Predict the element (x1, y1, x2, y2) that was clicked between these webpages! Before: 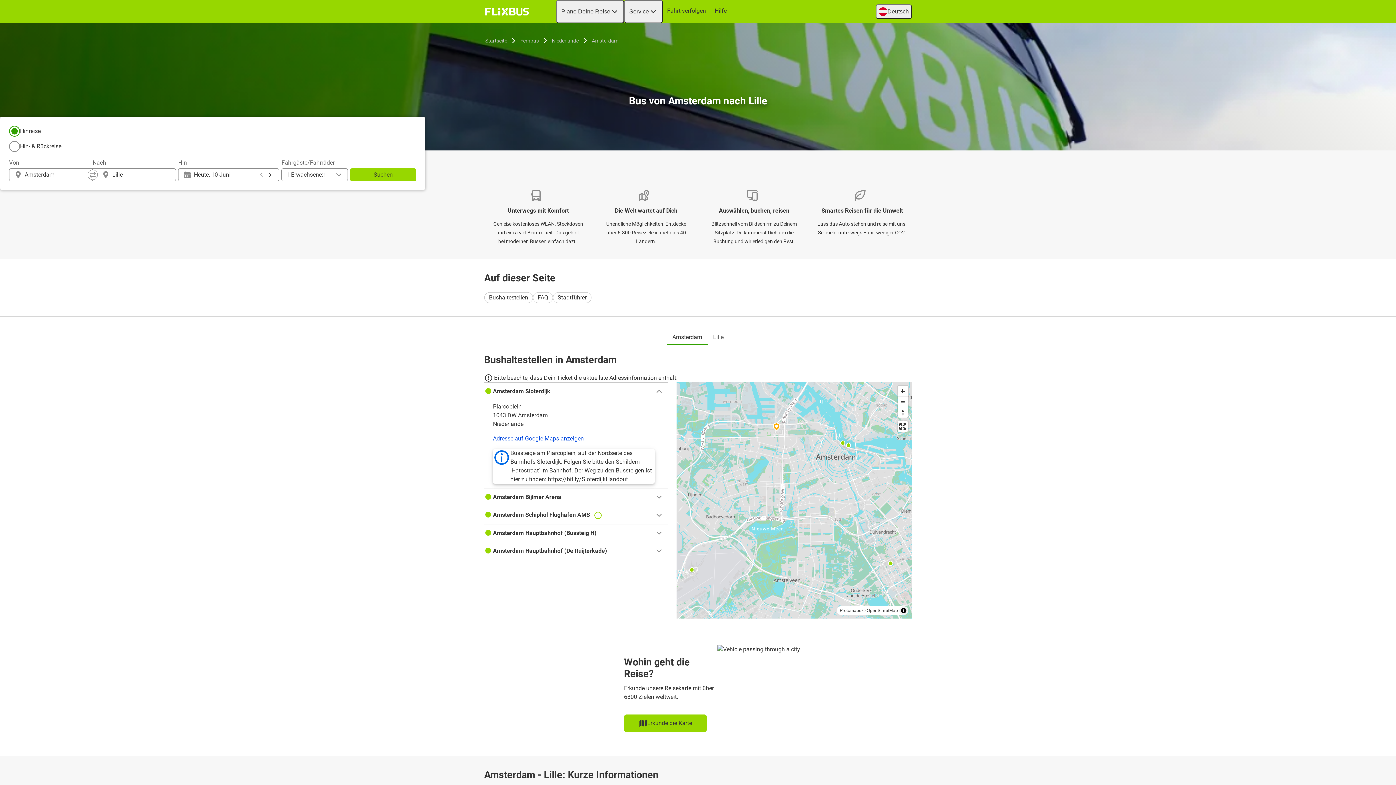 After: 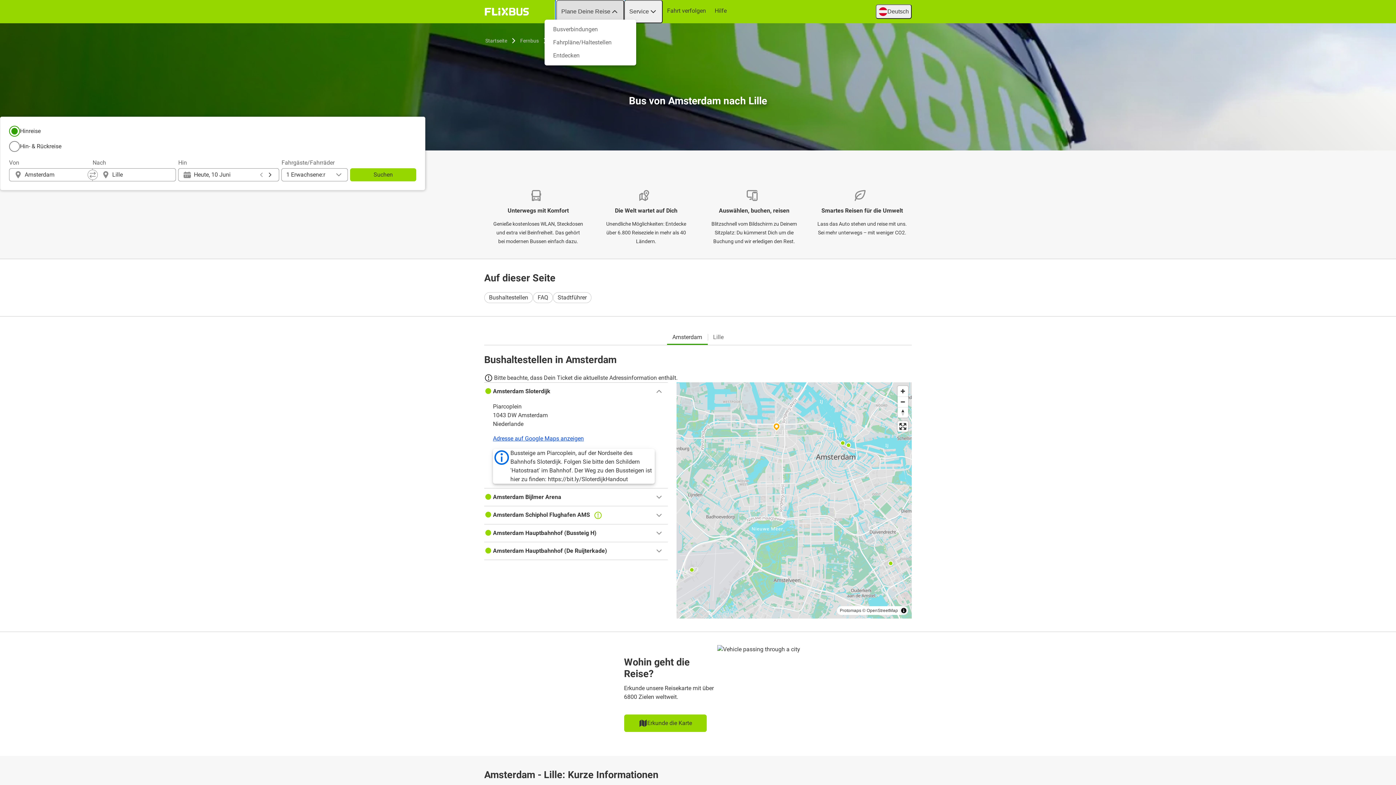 Action: label: Plane Deine Reise bbox: (556, 0, 624, 23)